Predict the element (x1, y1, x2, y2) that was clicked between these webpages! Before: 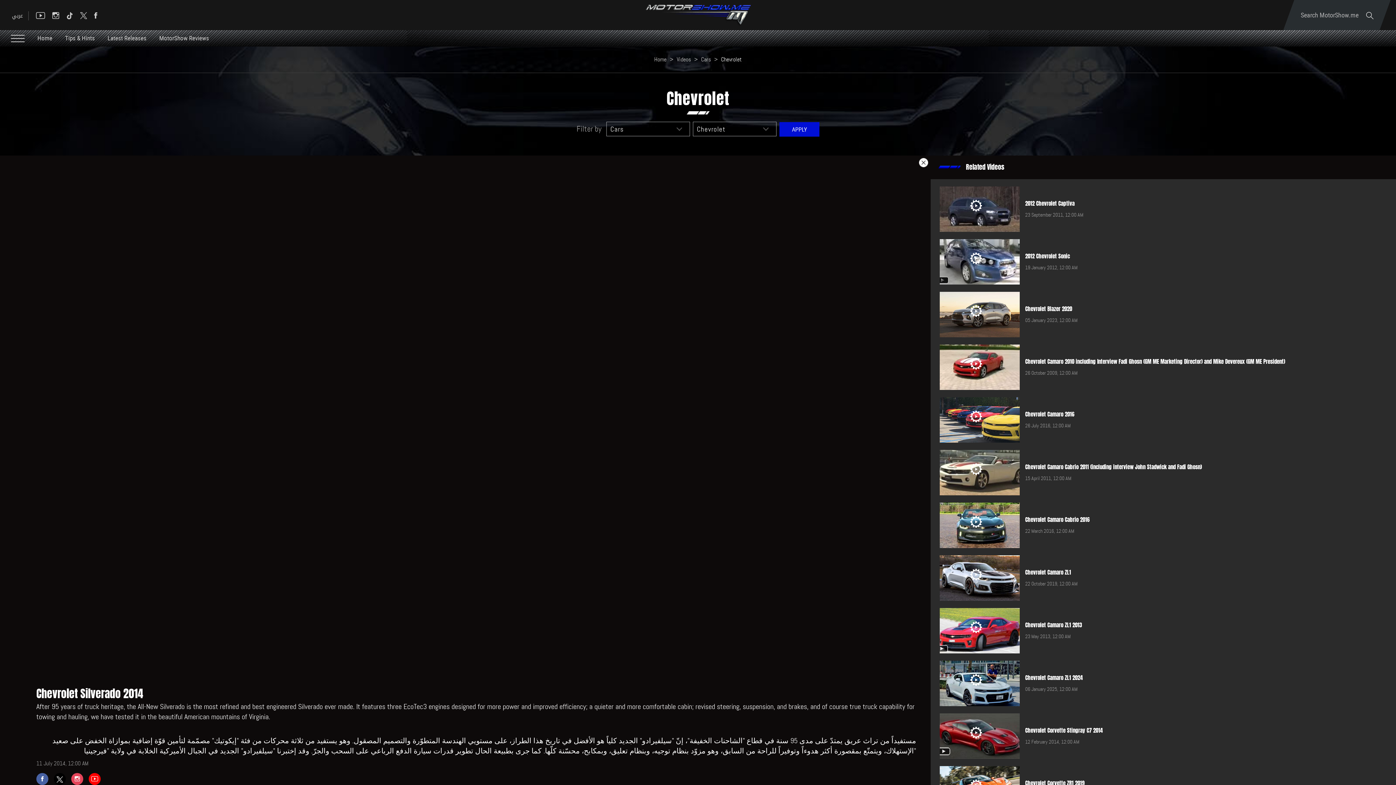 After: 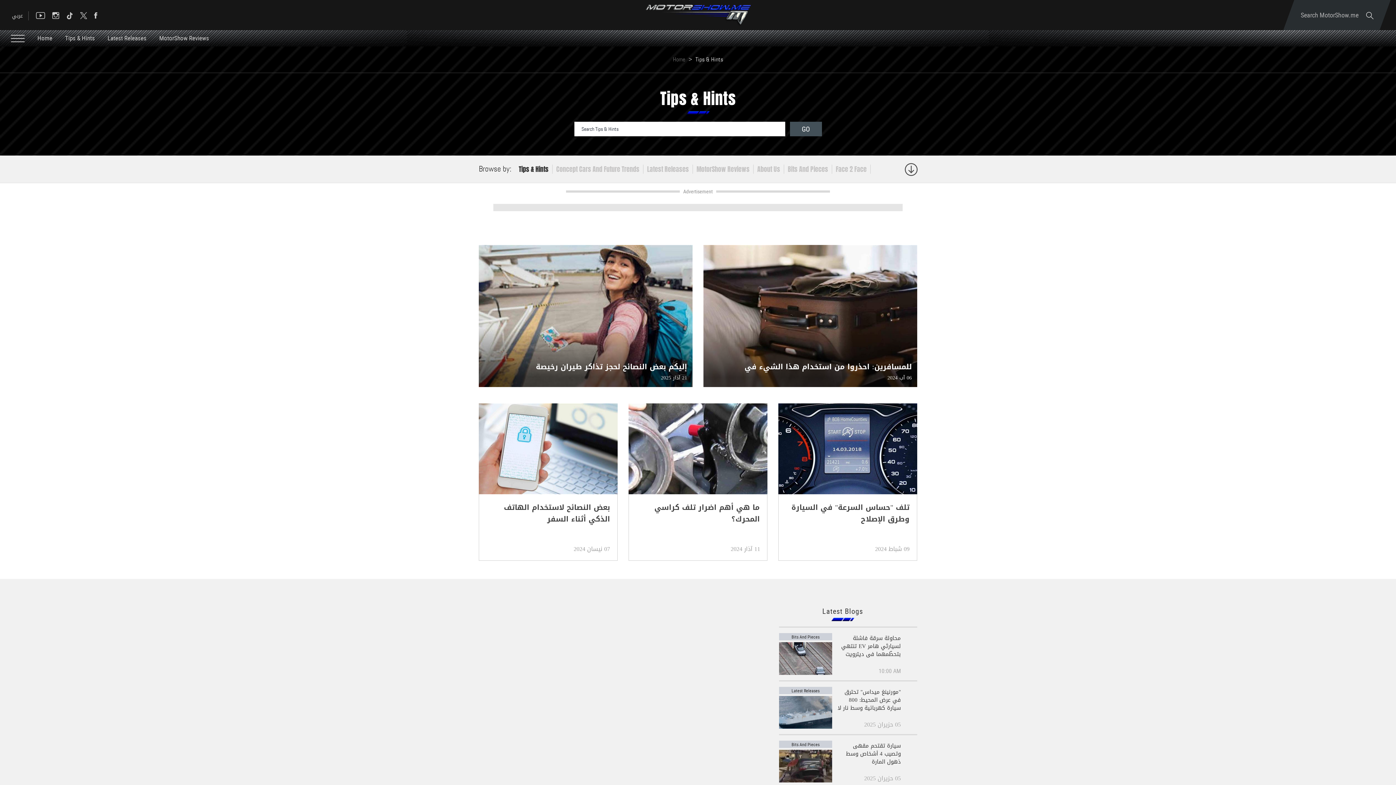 Action: bbox: (65, 33, 94, 42) label: Tips & Hints